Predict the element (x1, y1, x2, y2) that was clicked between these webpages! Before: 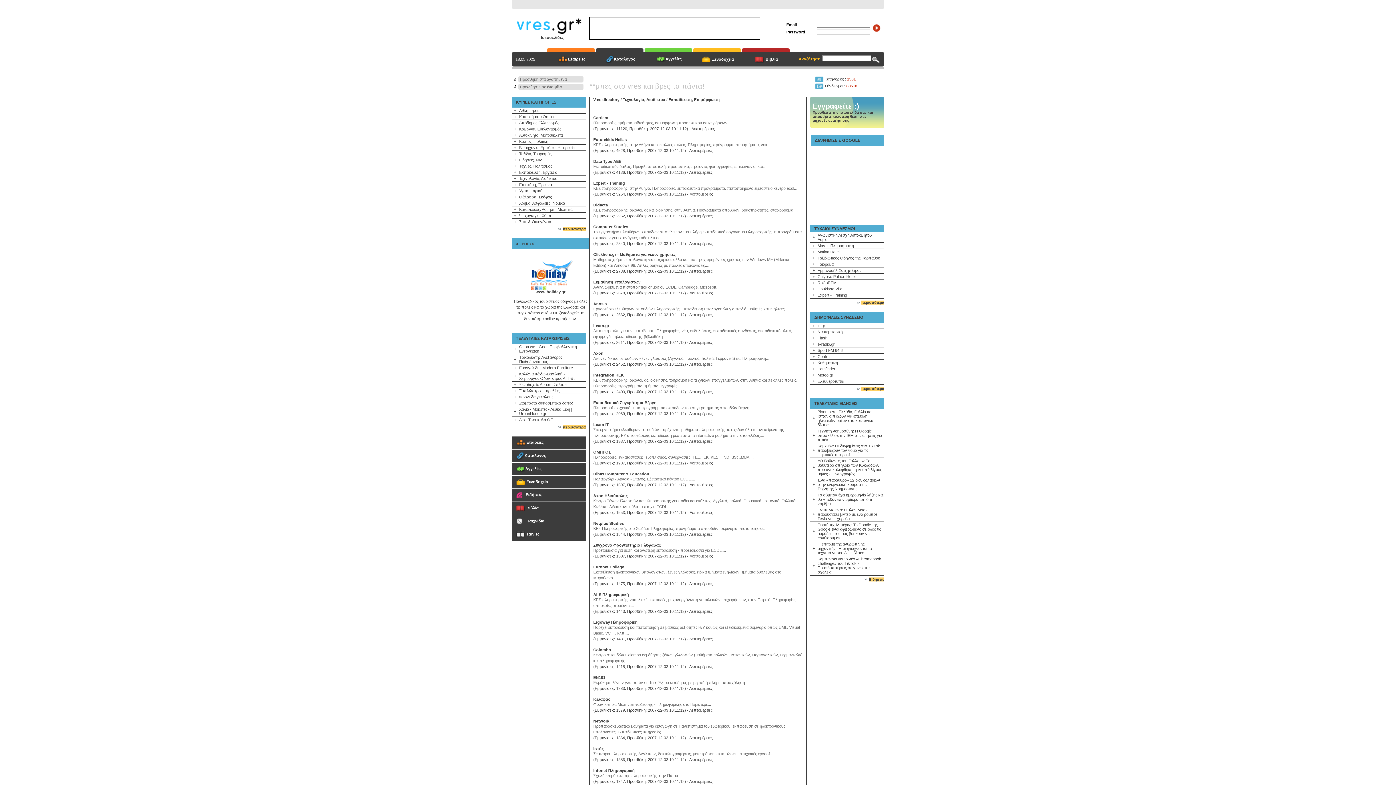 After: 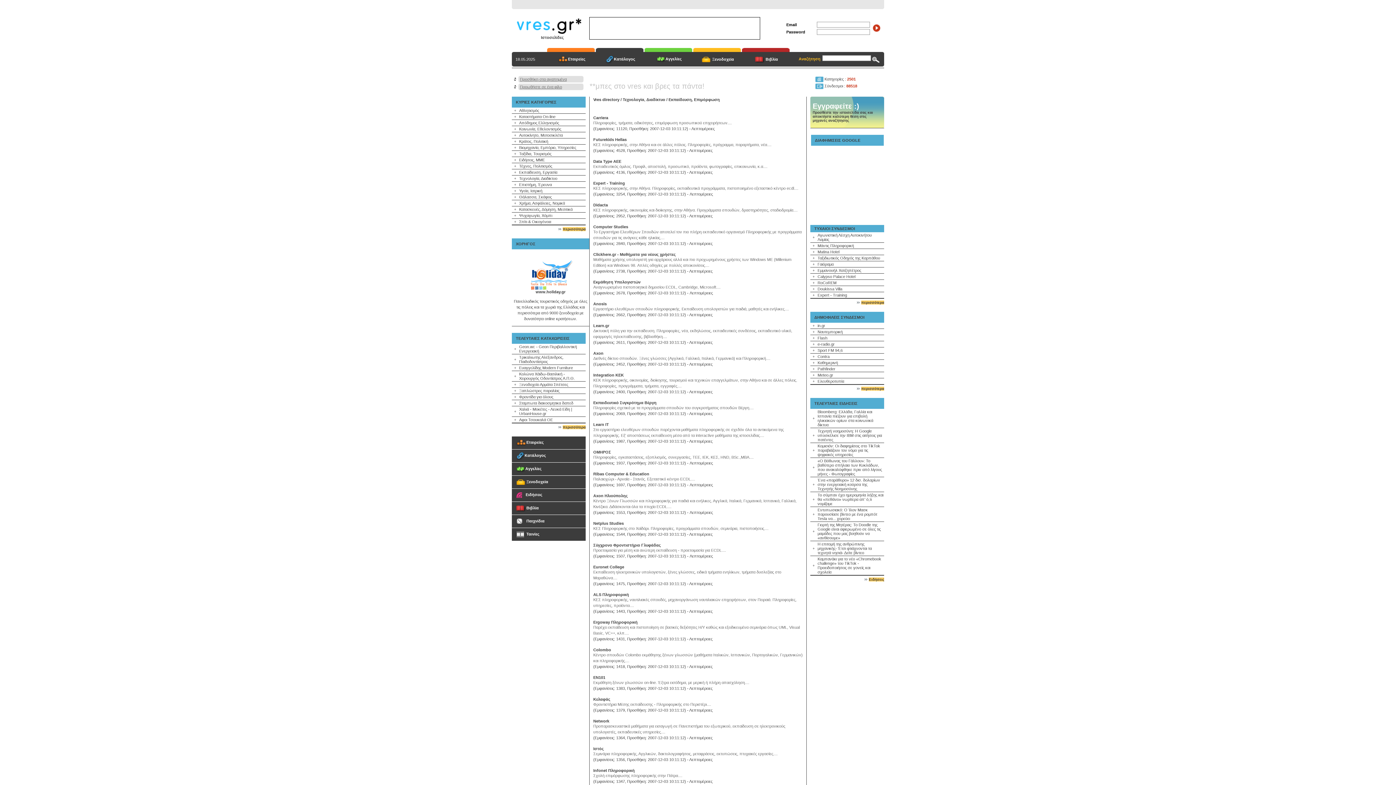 Action: bbox: (817, 493, 883, 506) label: Το σύμπαν έχει ημερομηνία λήξης και θα «πεθάνει» νωρίτερα απ’ ό,τι νομίζαμε